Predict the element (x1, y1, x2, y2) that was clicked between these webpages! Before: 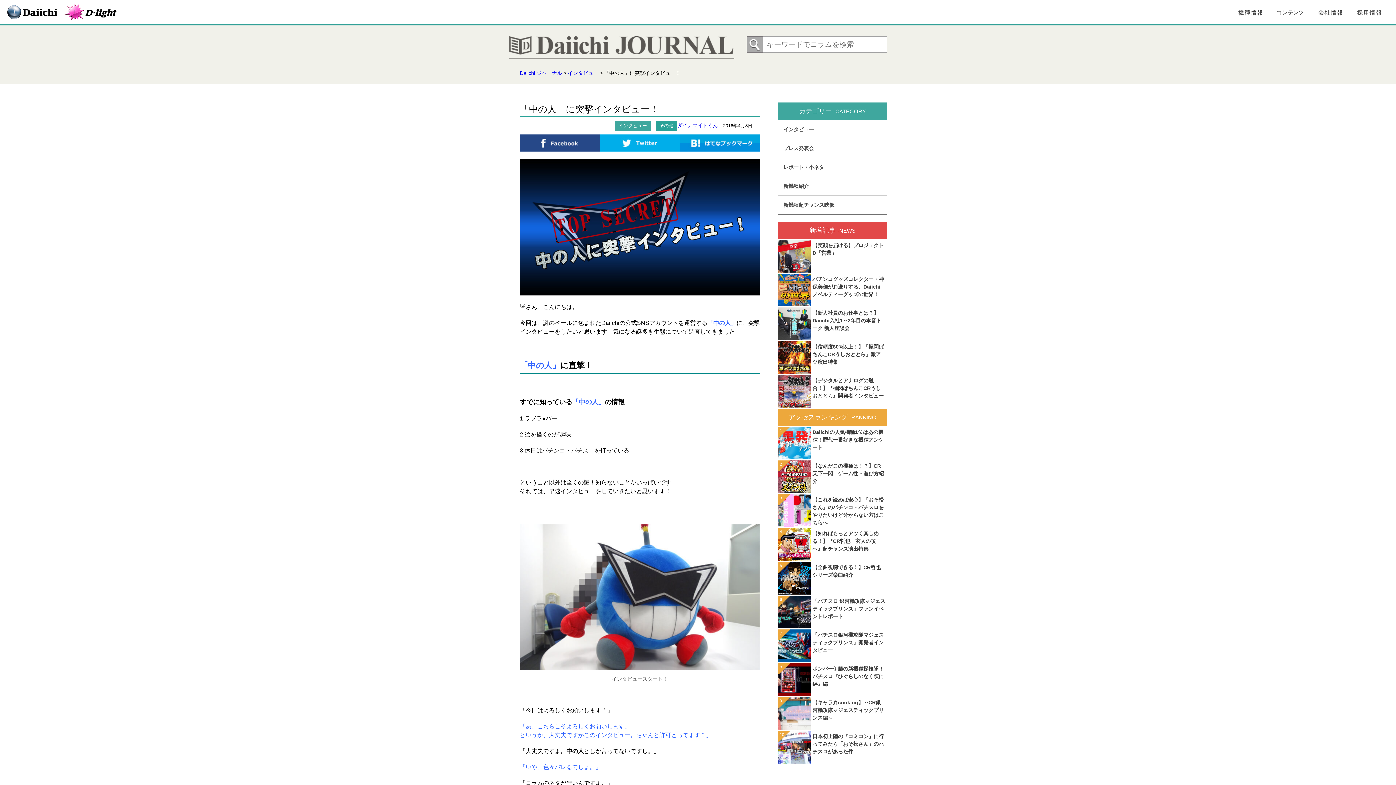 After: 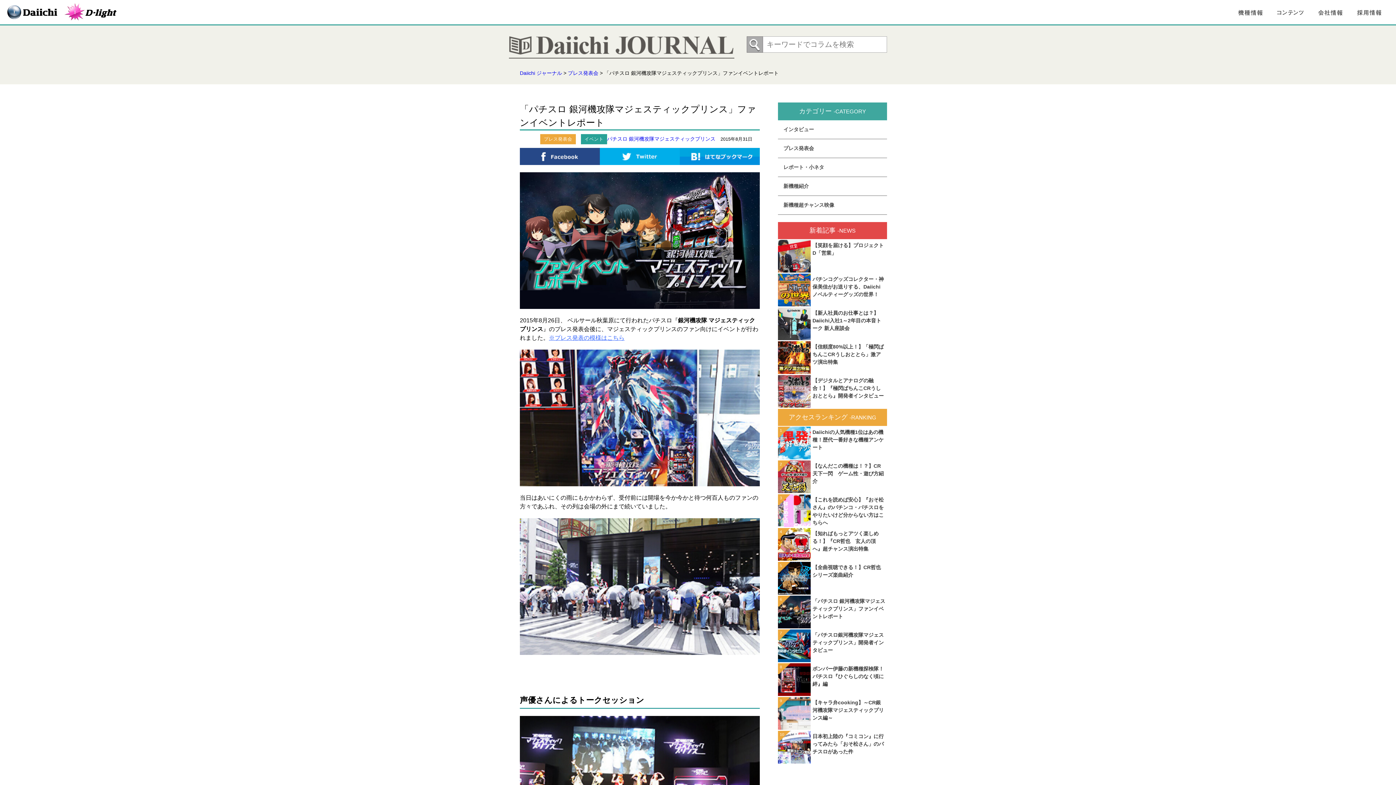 Action: label: 「パチスロ 銀河機攻隊マジェスティックプリンス」ファンイベントレポート bbox: (778, 596, 887, 628)